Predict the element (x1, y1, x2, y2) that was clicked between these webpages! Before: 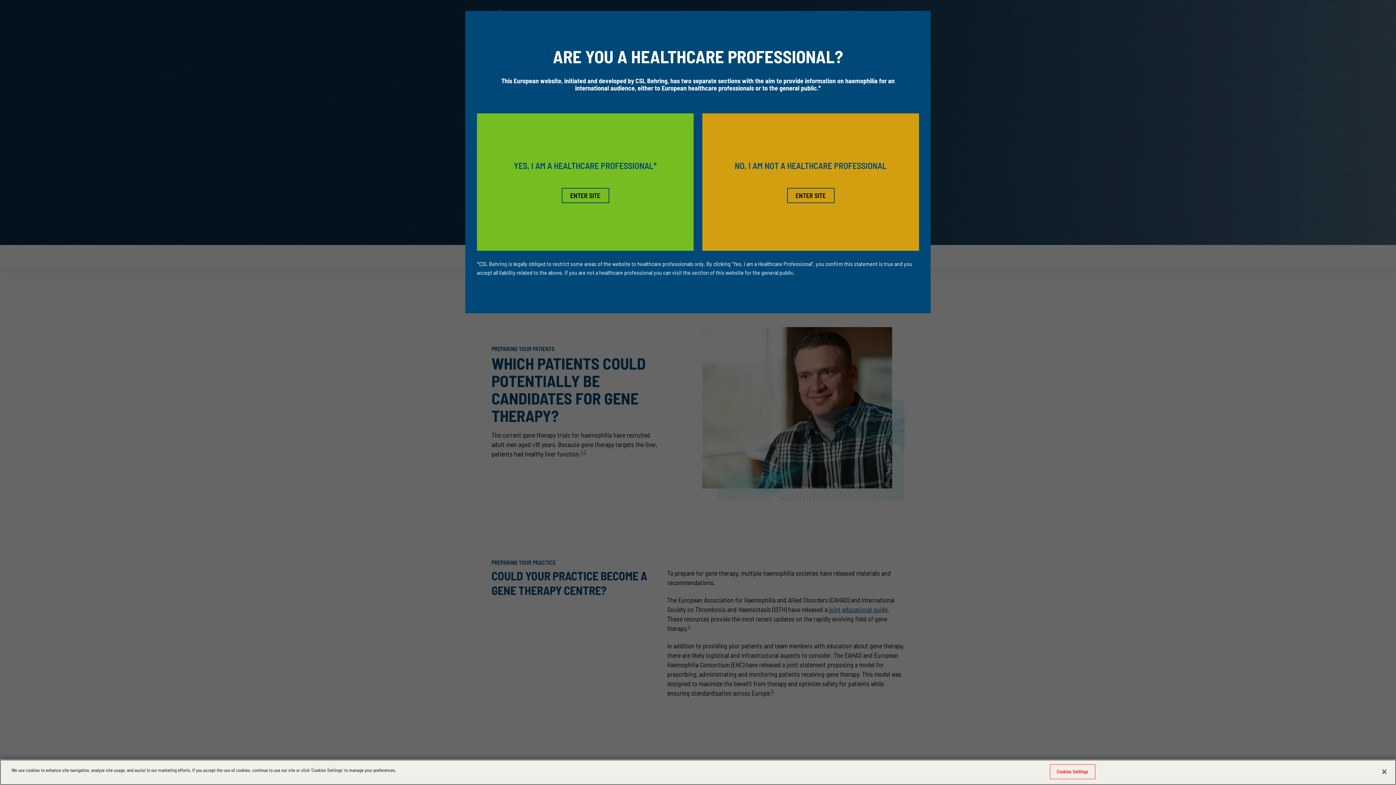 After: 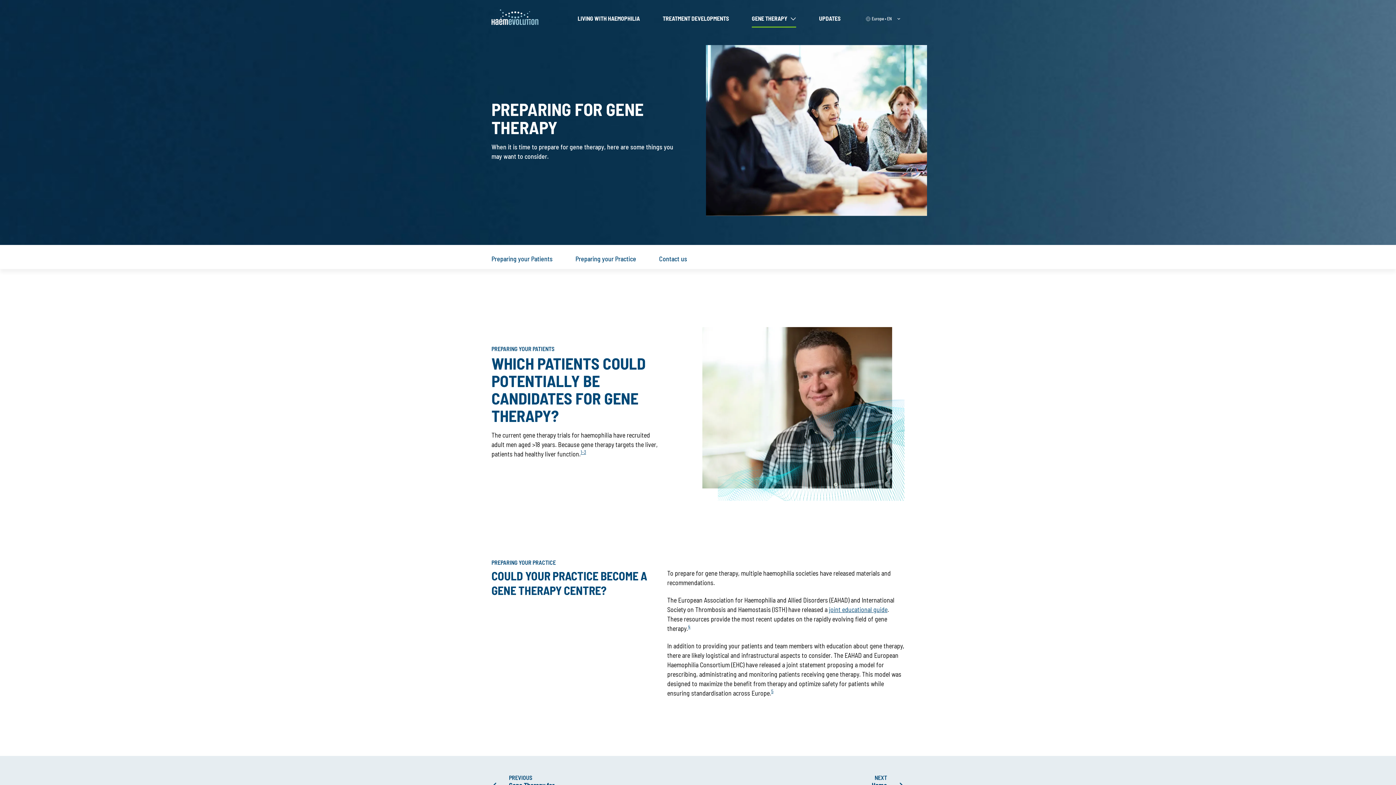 Action: bbox: (561, 188, 609, 203) label: ENTER SITE